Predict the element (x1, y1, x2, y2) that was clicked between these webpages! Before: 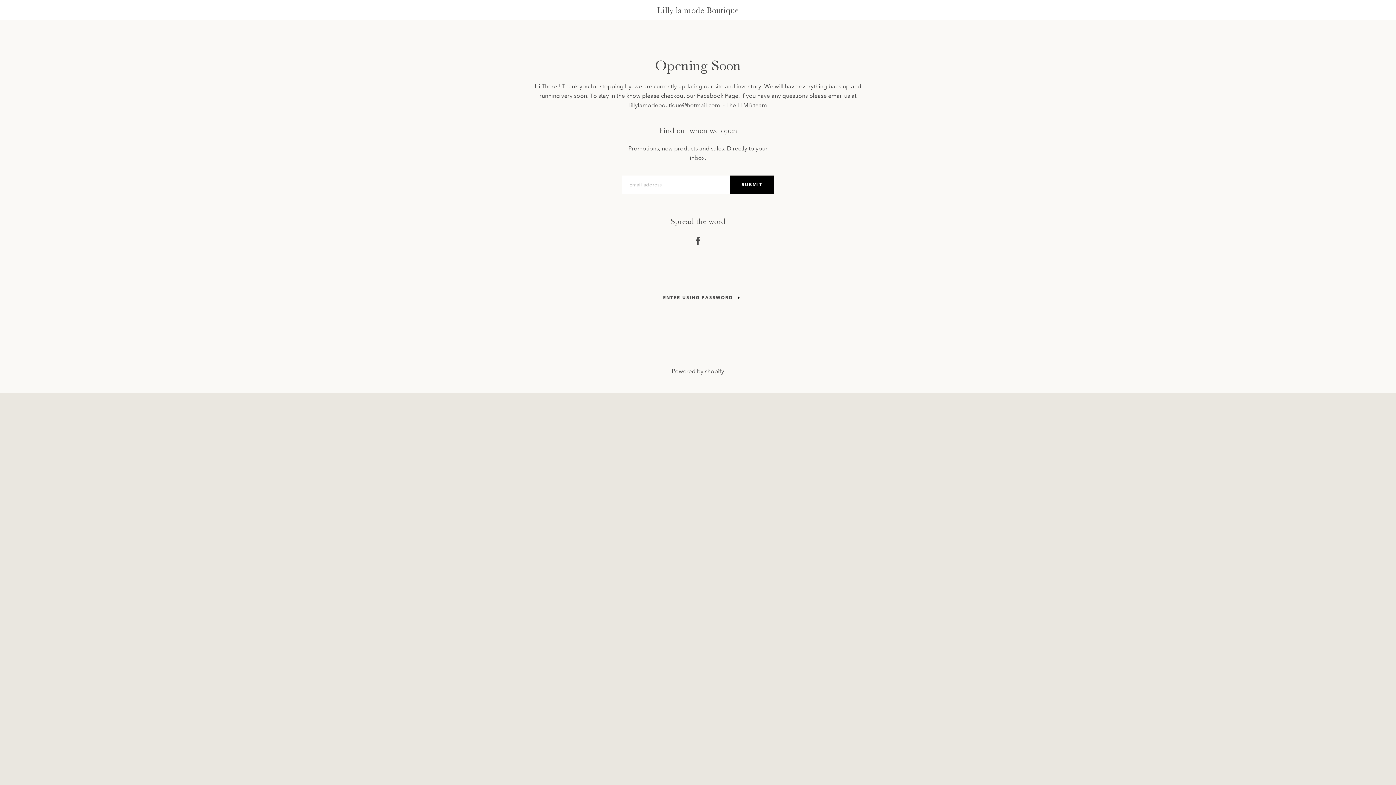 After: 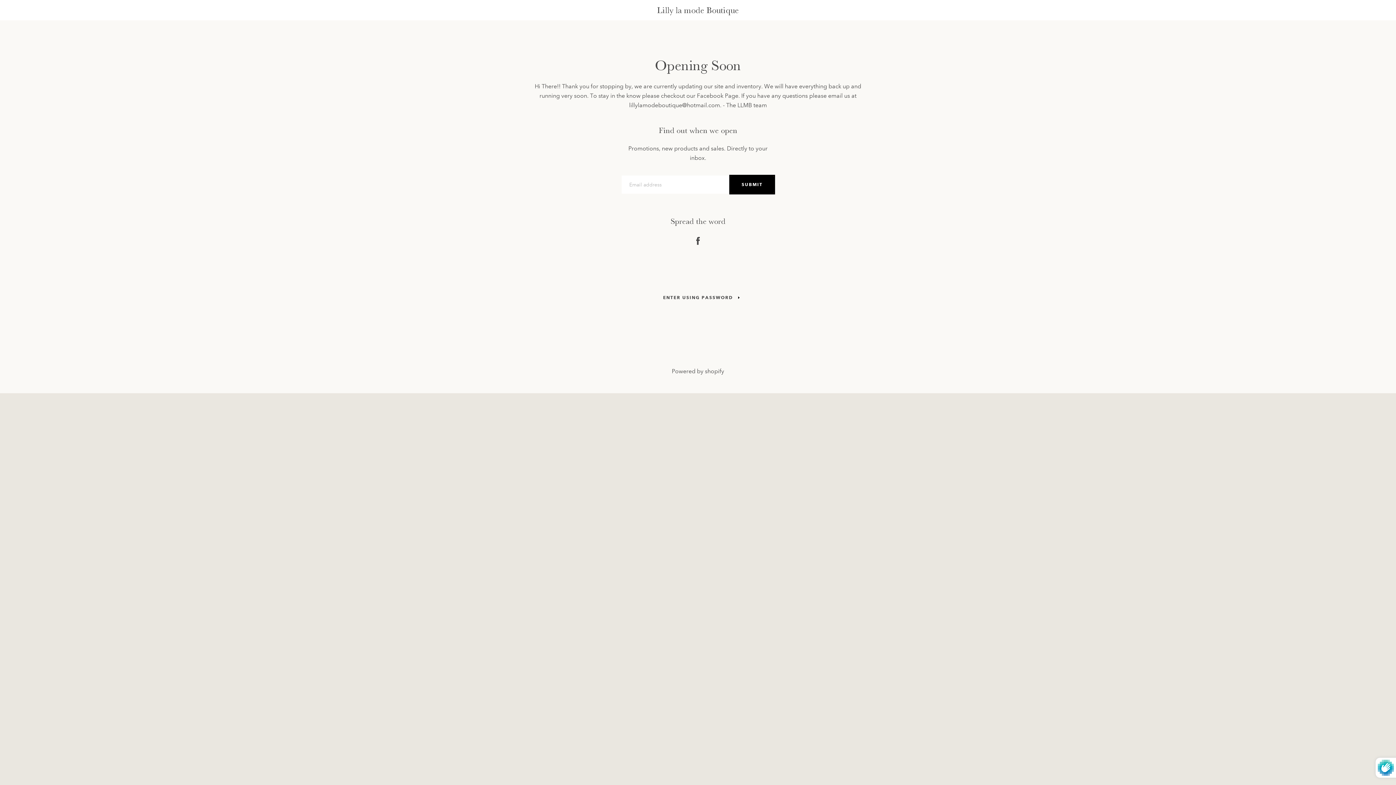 Action: bbox: (730, 175, 774, 193) label: SUBMIT